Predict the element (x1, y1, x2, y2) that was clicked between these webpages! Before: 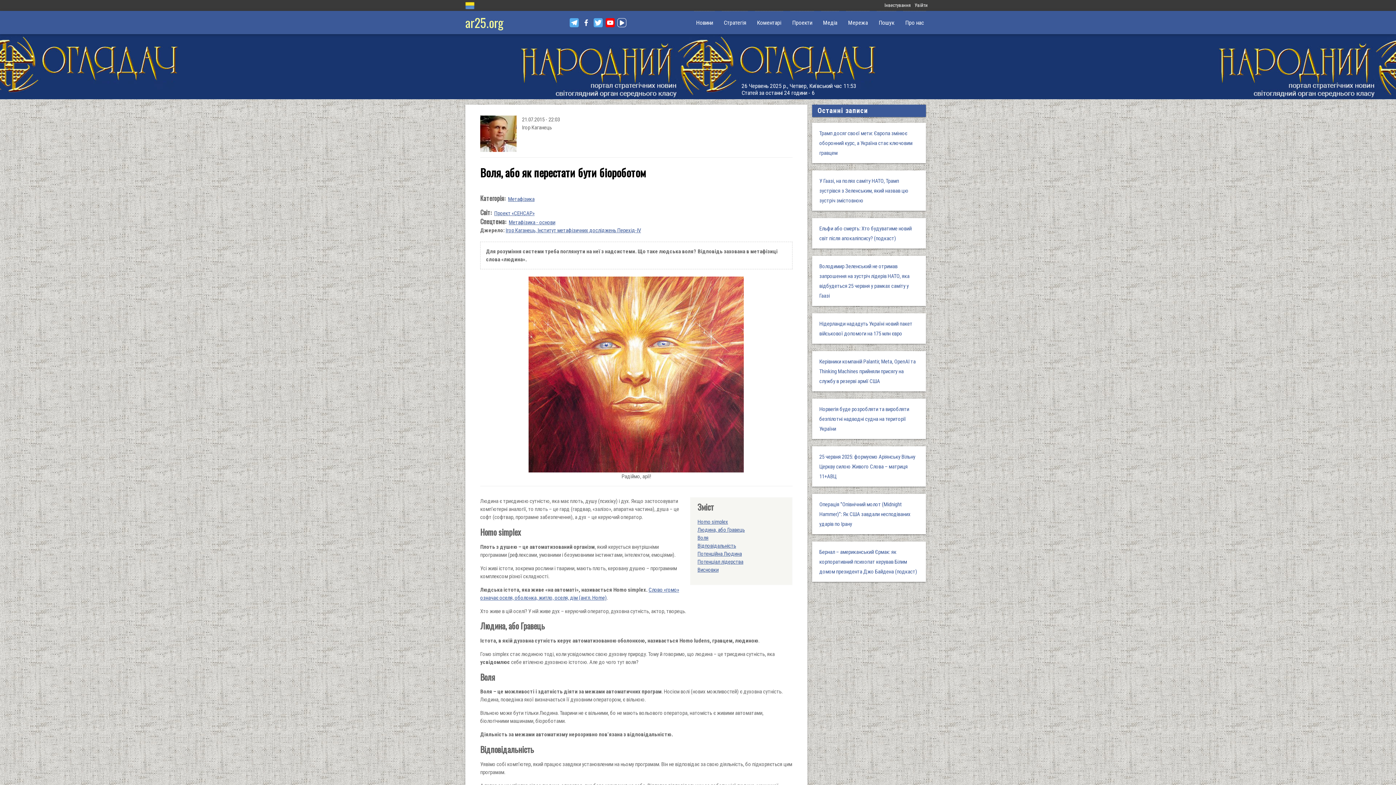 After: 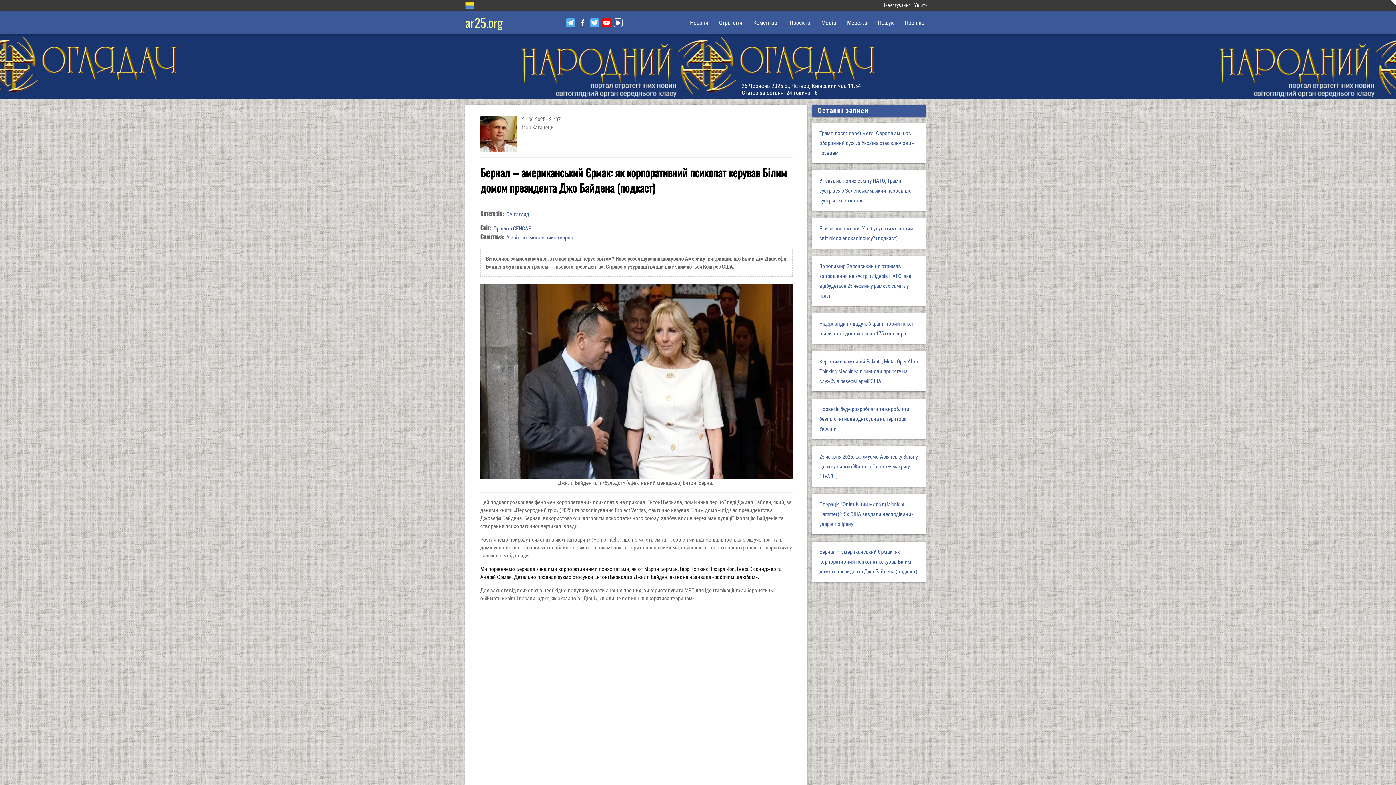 Action: label: Бернал – американський Єрмак: як корпоративний психопат керував Білим домом президента Джо Байдена (подкаст) bbox: (819, 549, 917, 575)